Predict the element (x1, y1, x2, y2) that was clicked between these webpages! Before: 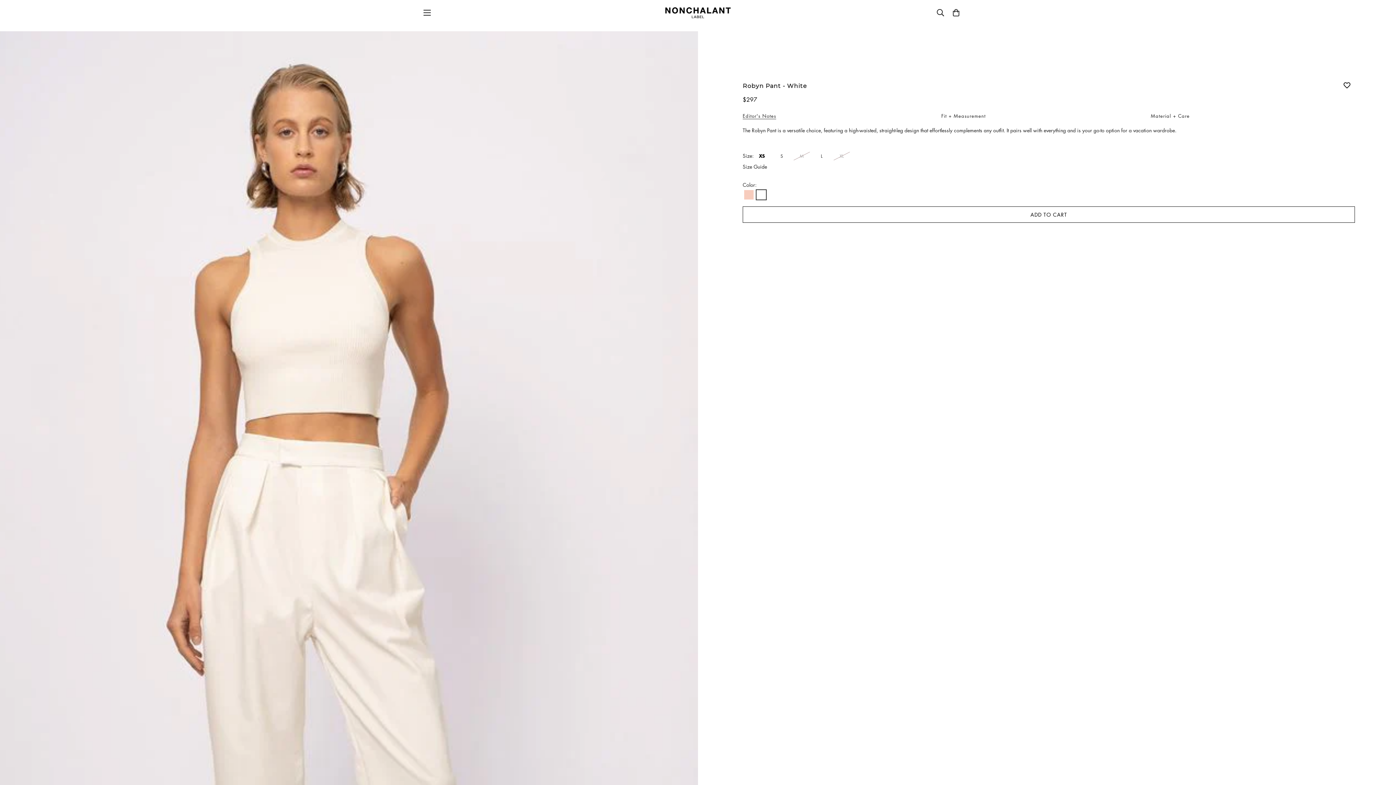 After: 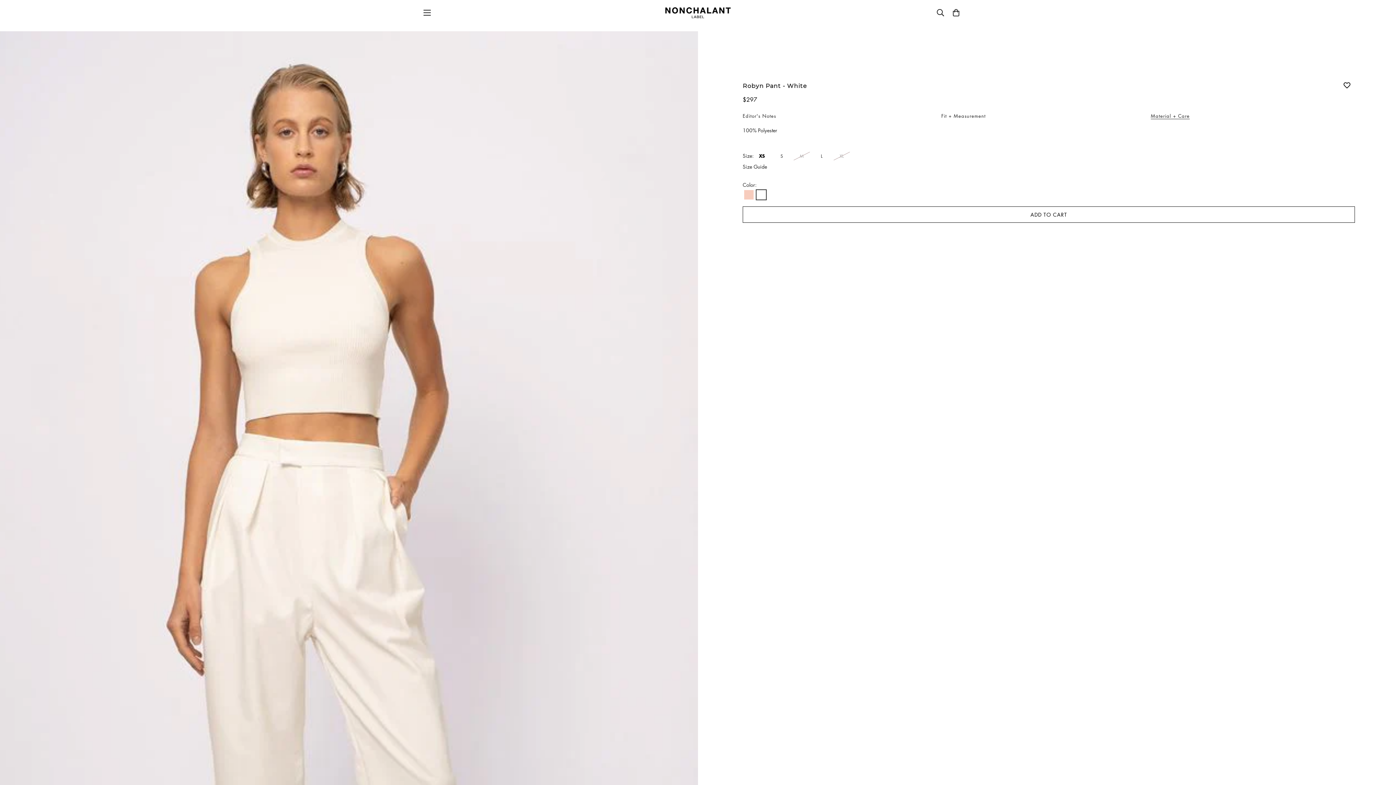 Action: bbox: (1151, 112, 1355, 119) label: Material + Care